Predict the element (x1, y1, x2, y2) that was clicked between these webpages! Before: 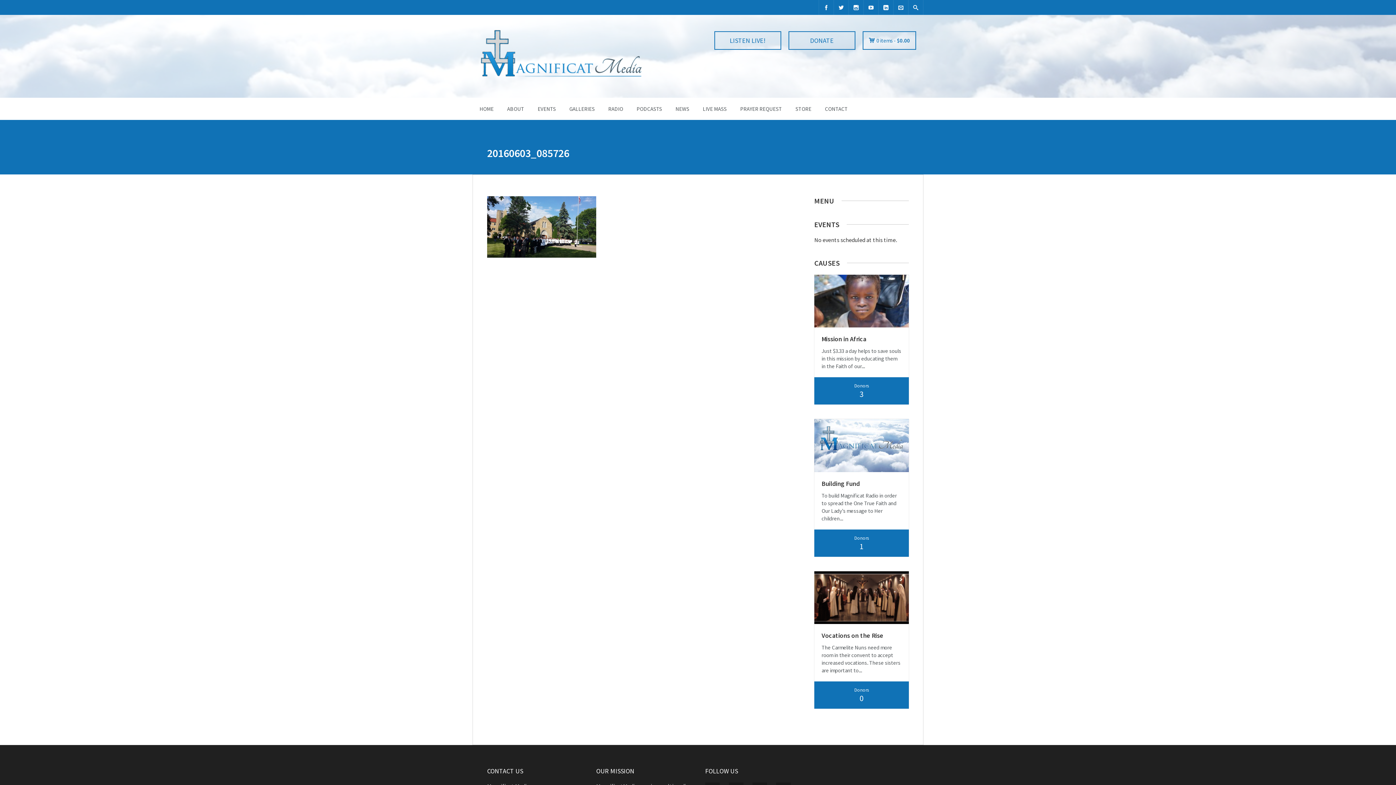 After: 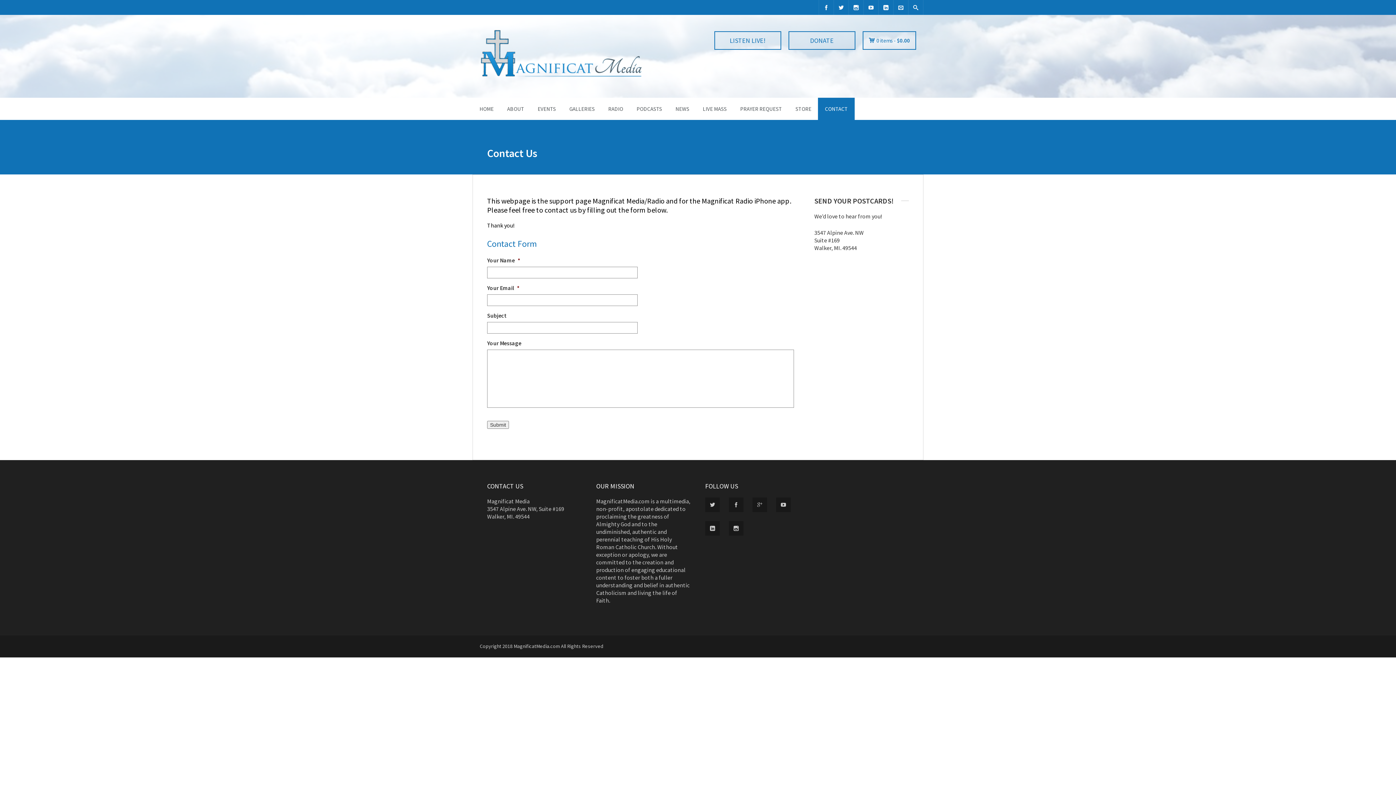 Action: bbox: (893, 0, 908, 14)